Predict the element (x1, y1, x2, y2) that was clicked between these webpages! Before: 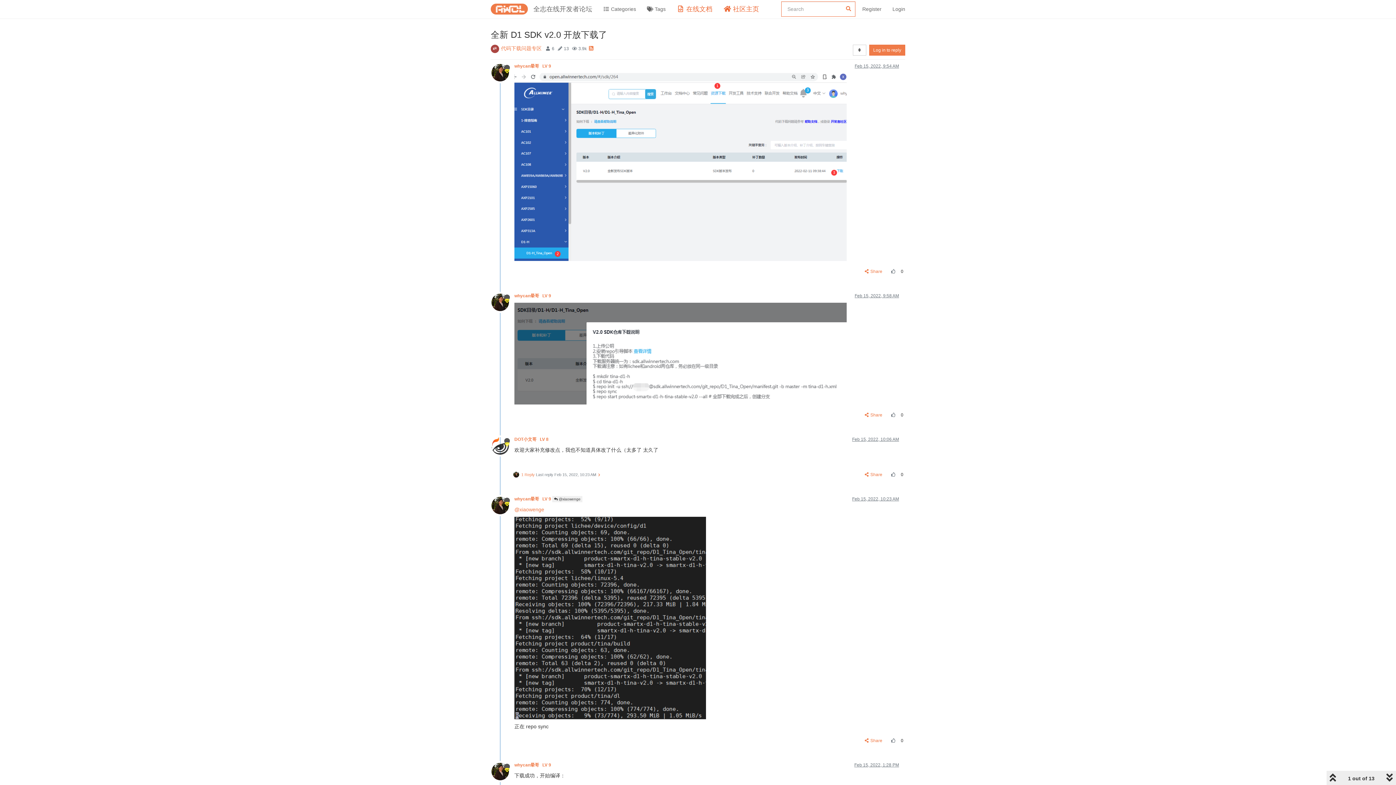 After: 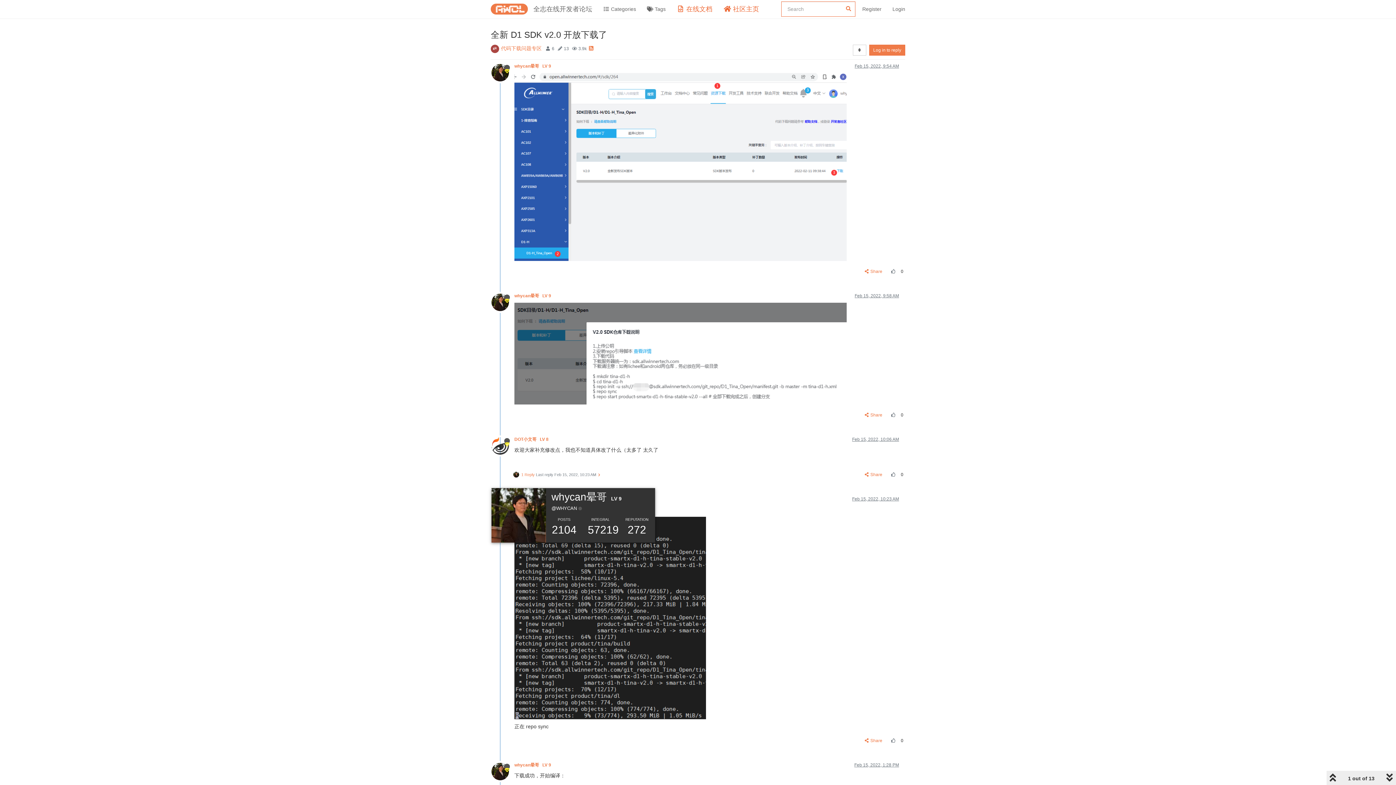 Action: bbox: (491, 502, 514, 508)